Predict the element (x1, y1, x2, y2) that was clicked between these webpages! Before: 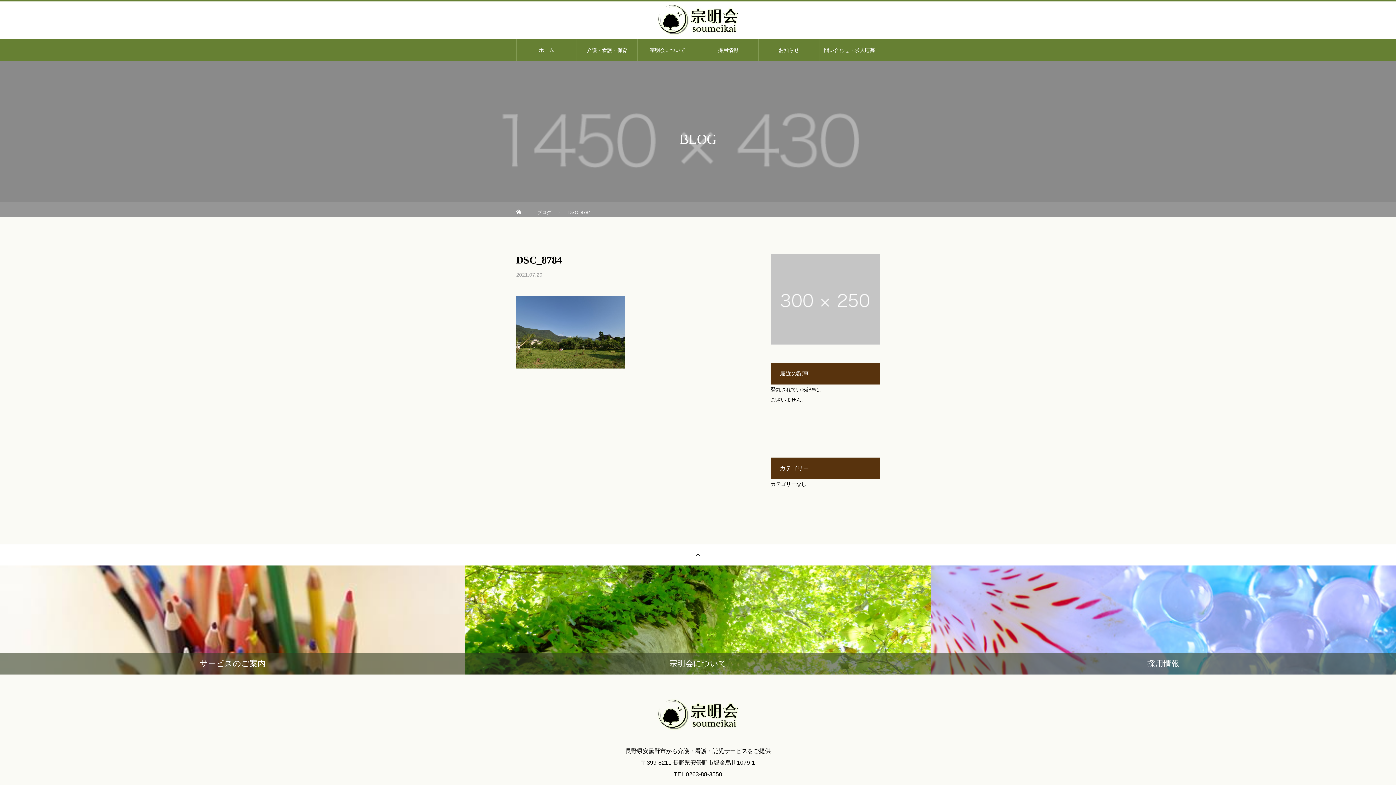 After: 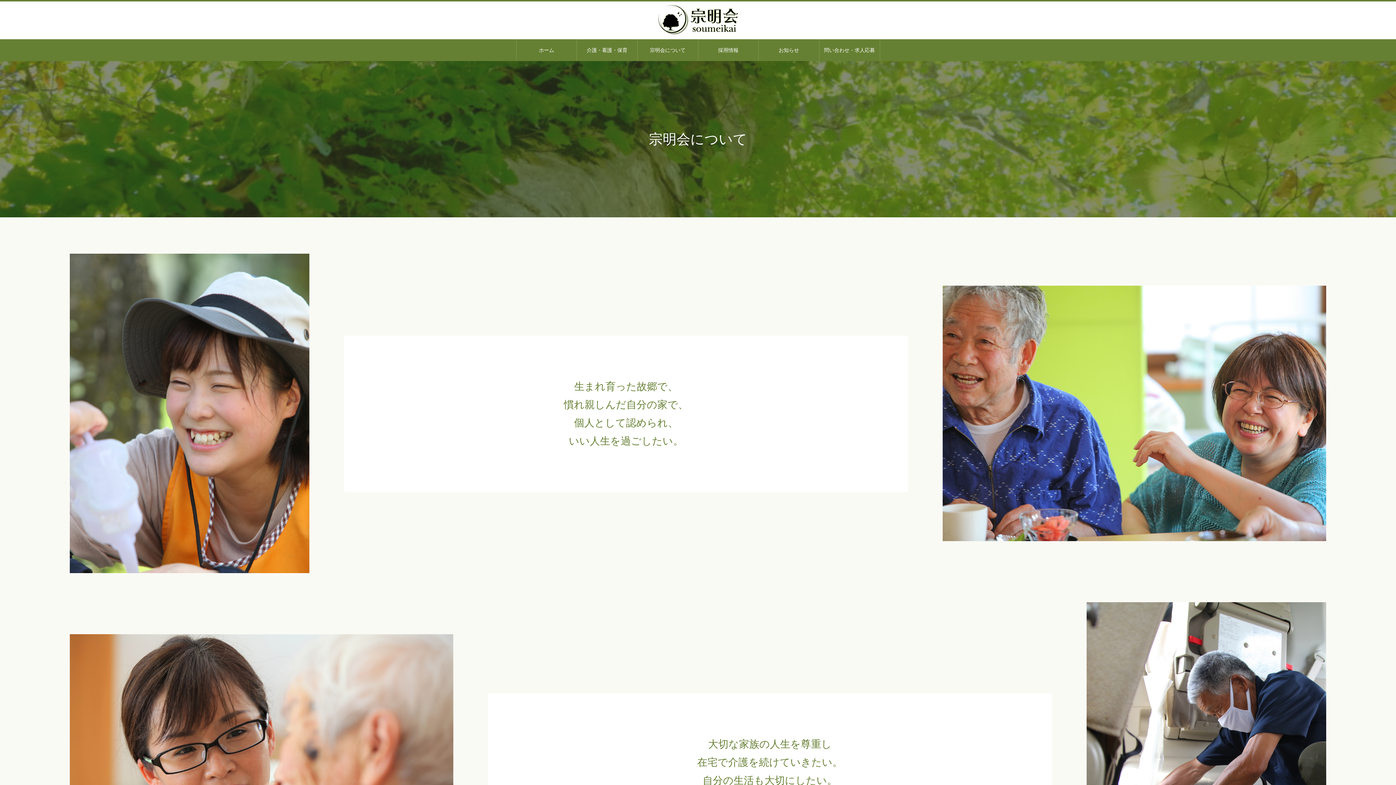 Action: label: 宗明会について bbox: (637, 39, 698, 61)